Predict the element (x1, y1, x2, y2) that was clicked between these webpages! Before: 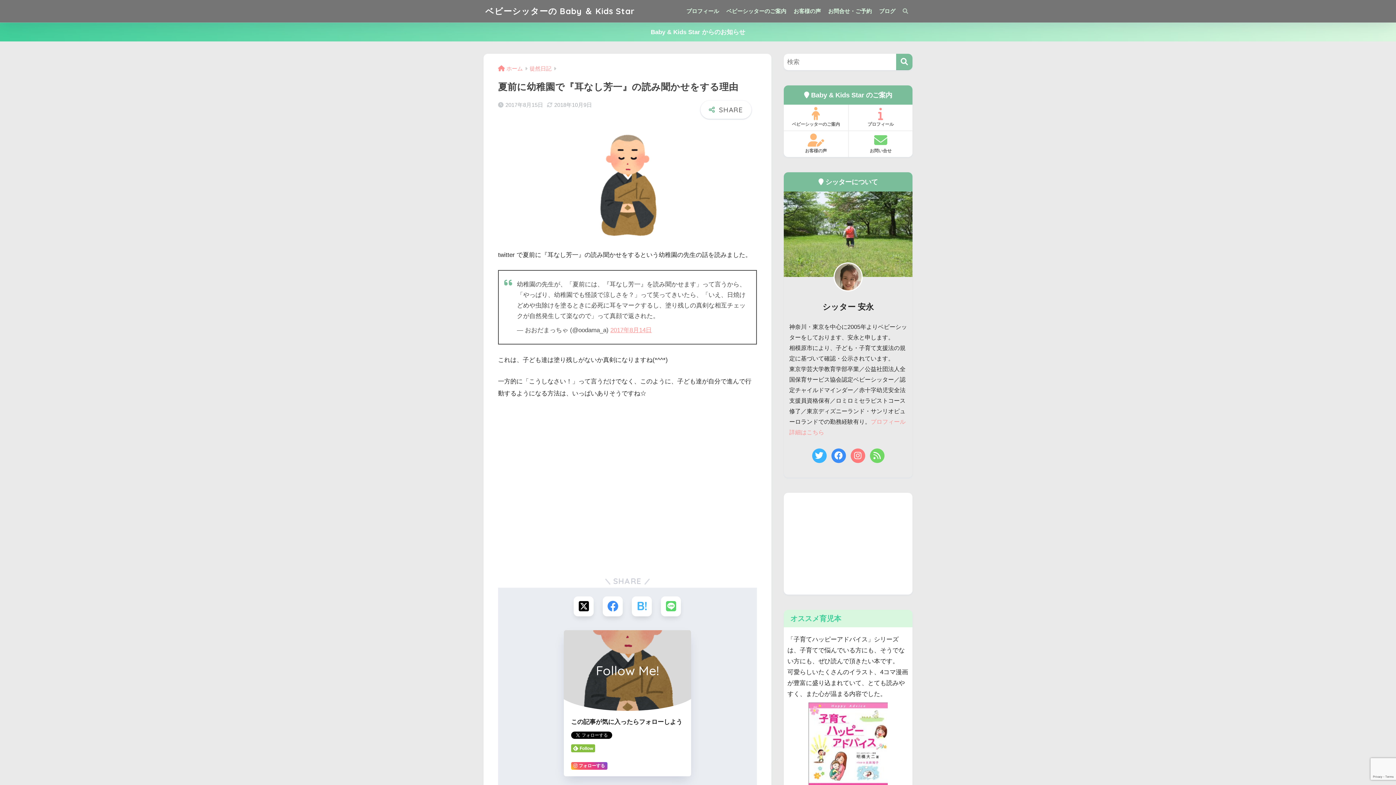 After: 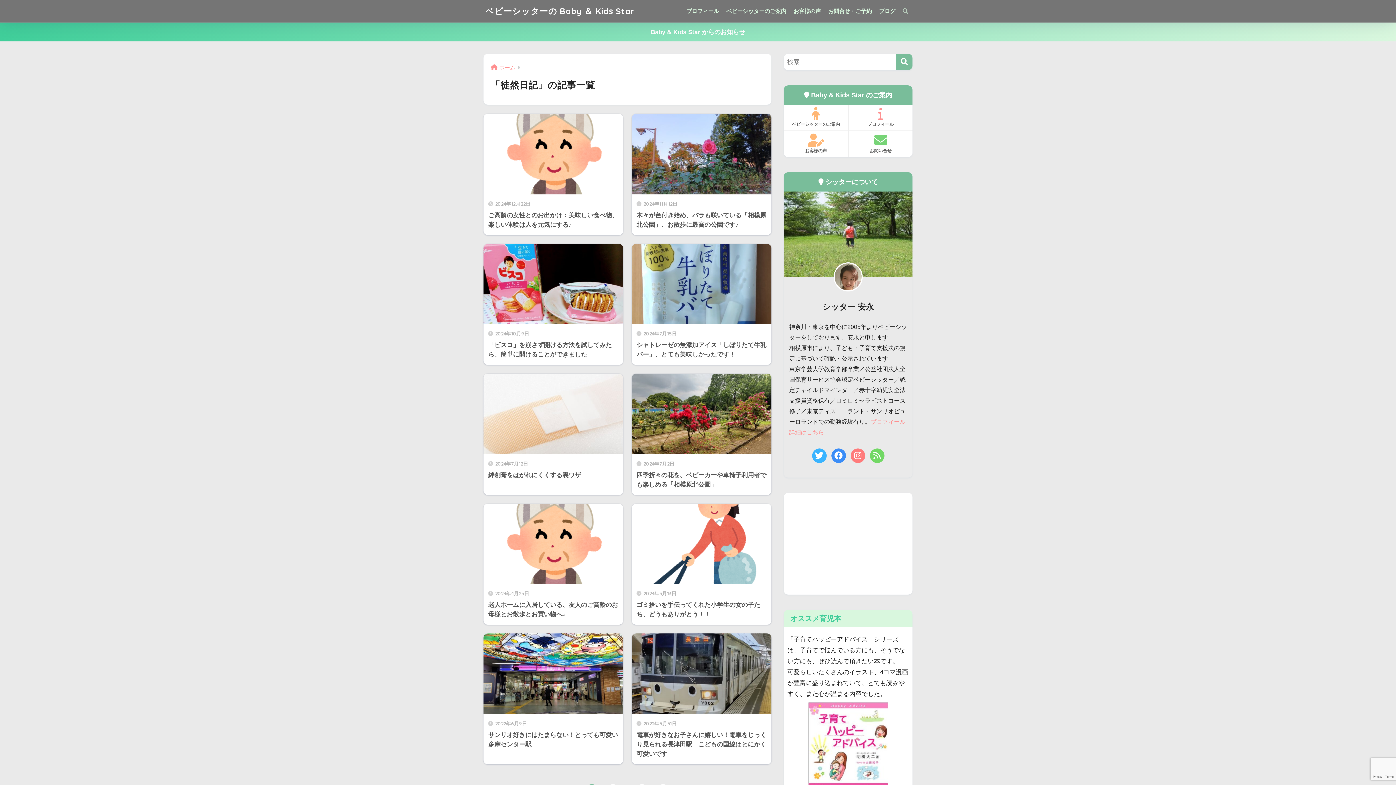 Action: label: 徒然日記 bbox: (529, 65, 551, 71)